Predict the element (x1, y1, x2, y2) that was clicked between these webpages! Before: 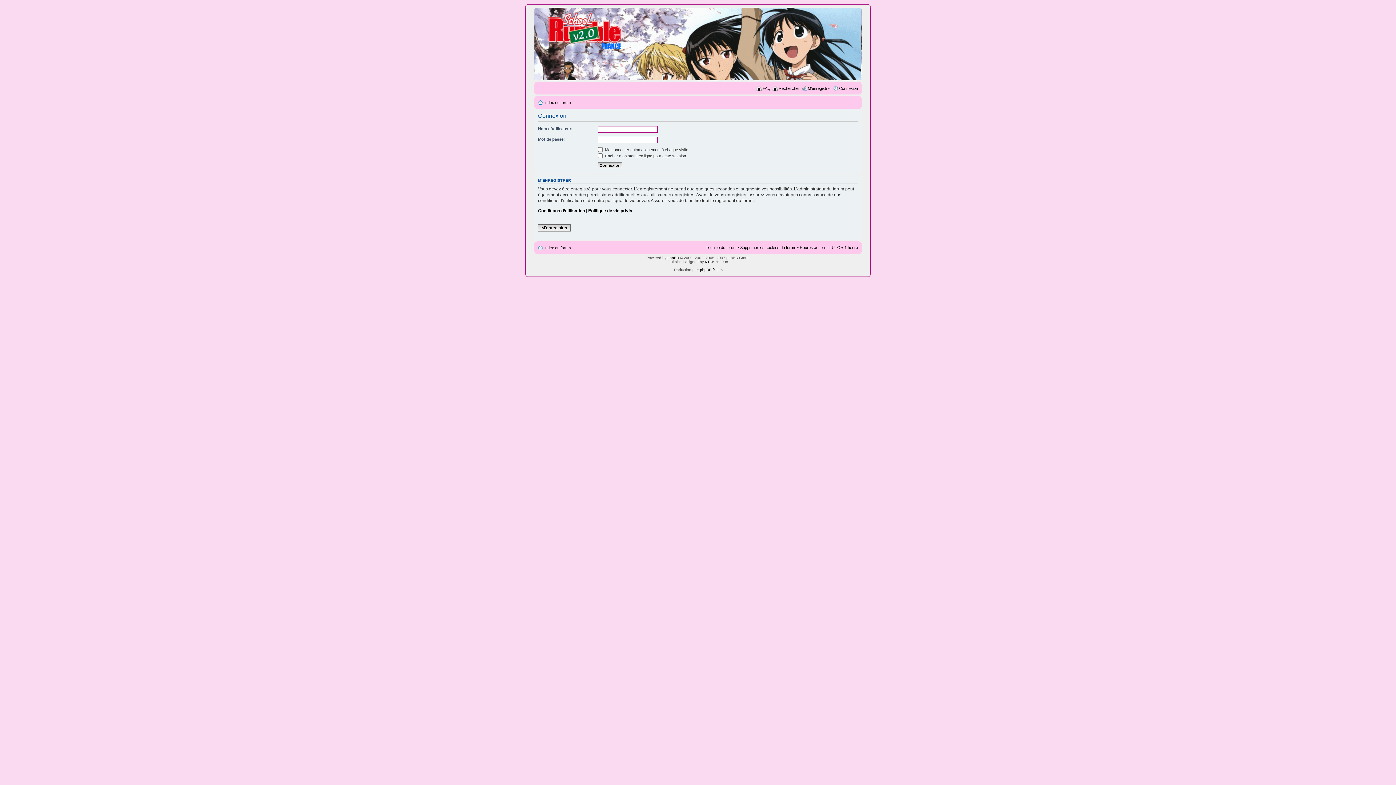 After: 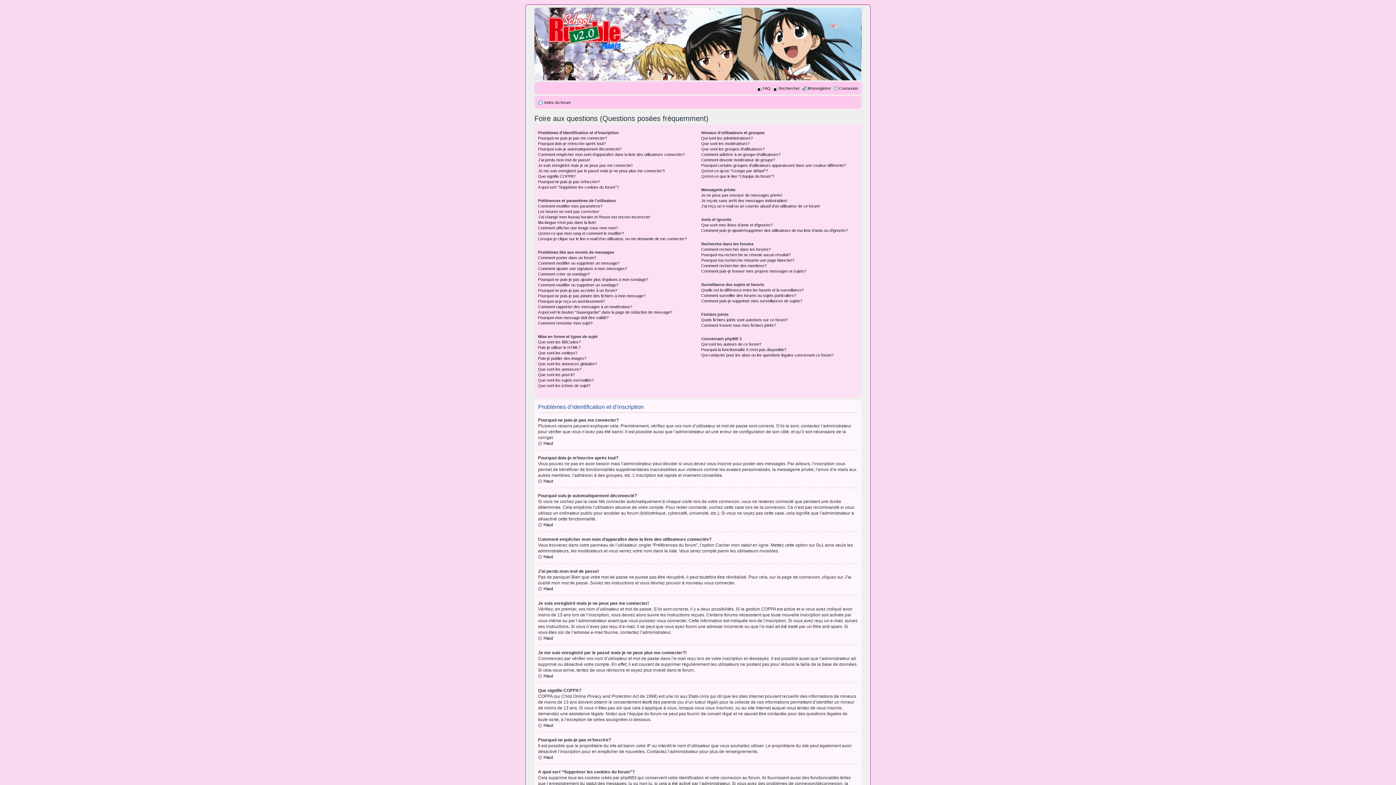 Action: bbox: (762, 86, 770, 90) label: FAQ